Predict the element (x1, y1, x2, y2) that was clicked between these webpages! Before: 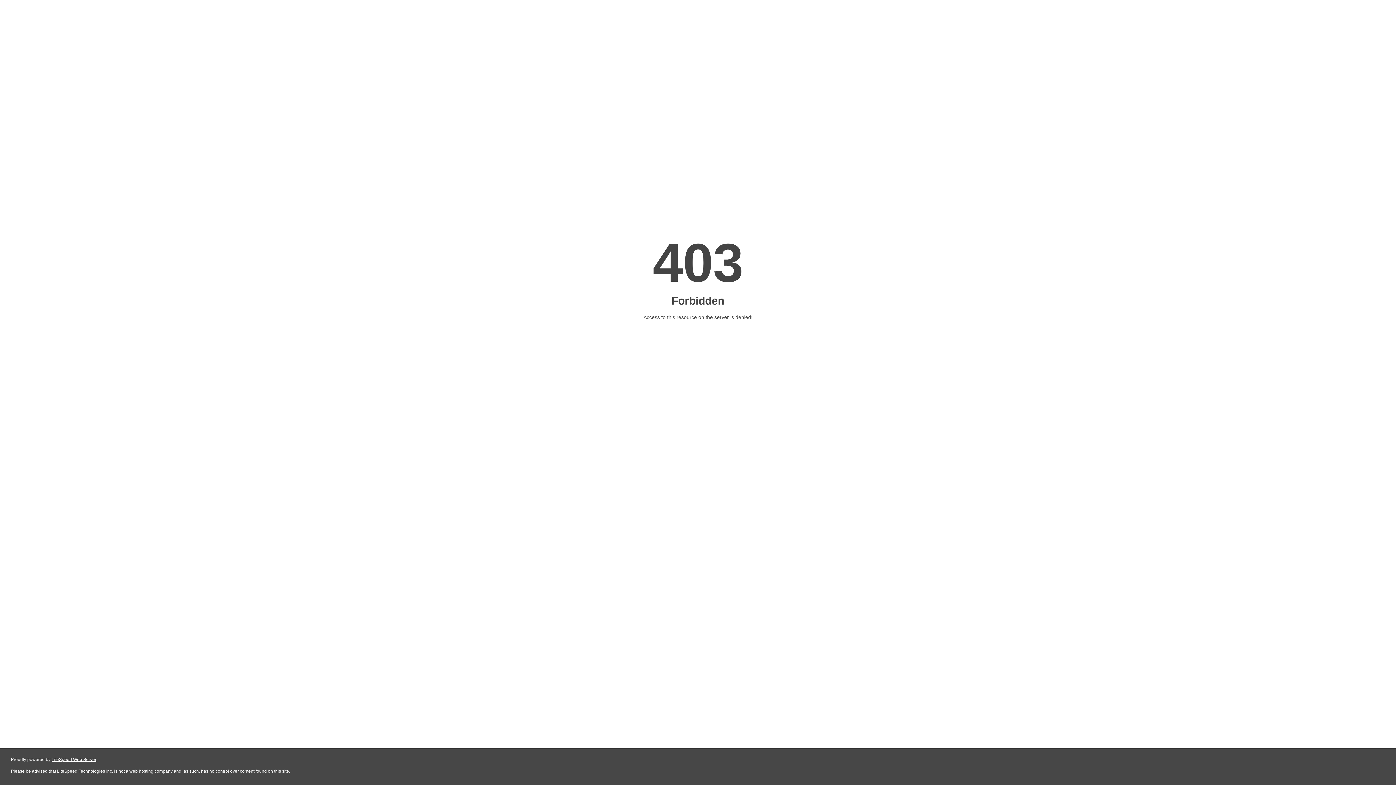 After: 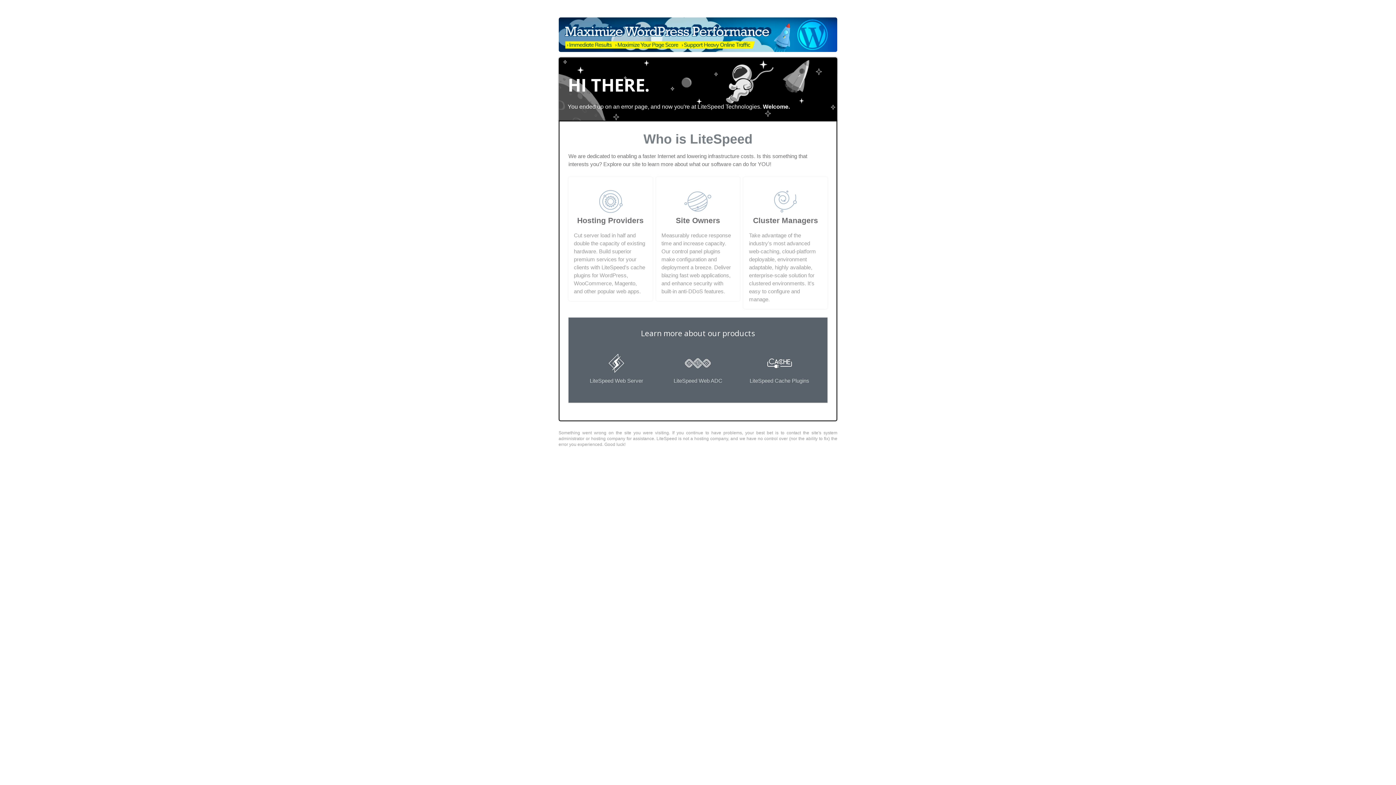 Action: bbox: (51, 757, 96, 762) label: LiteSpeed Web Server